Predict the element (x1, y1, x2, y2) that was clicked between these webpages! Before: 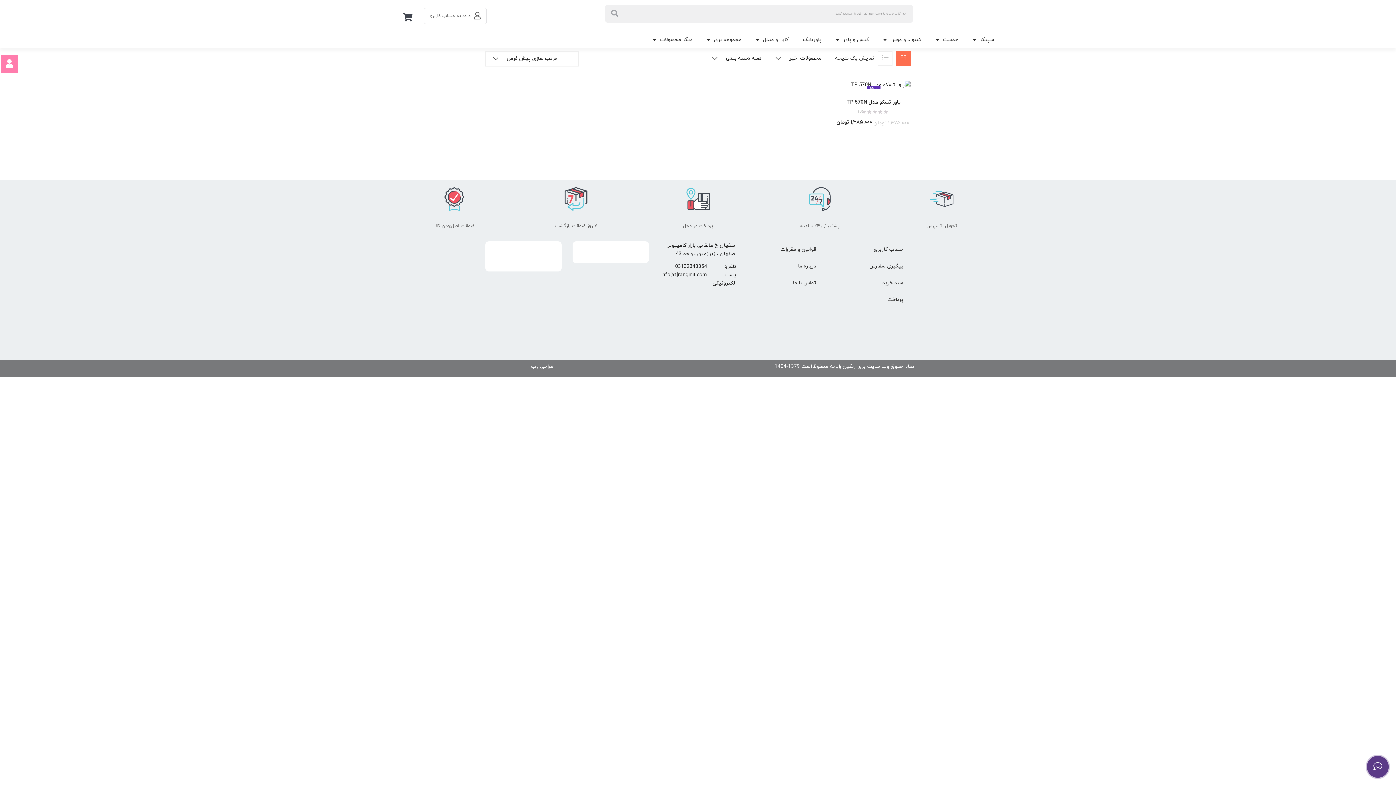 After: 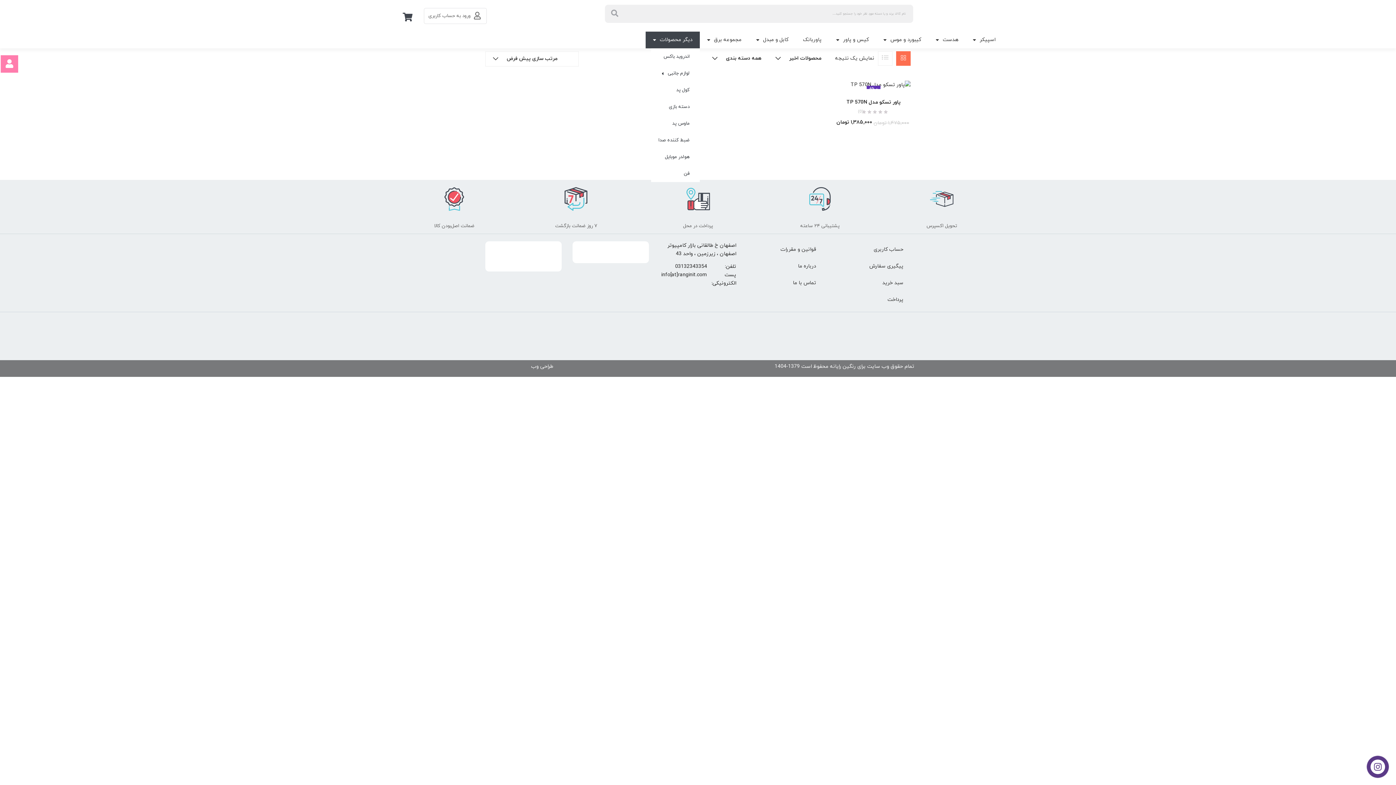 Action: bbox: (645, 31, 700, 48) label: دیگر محصولات